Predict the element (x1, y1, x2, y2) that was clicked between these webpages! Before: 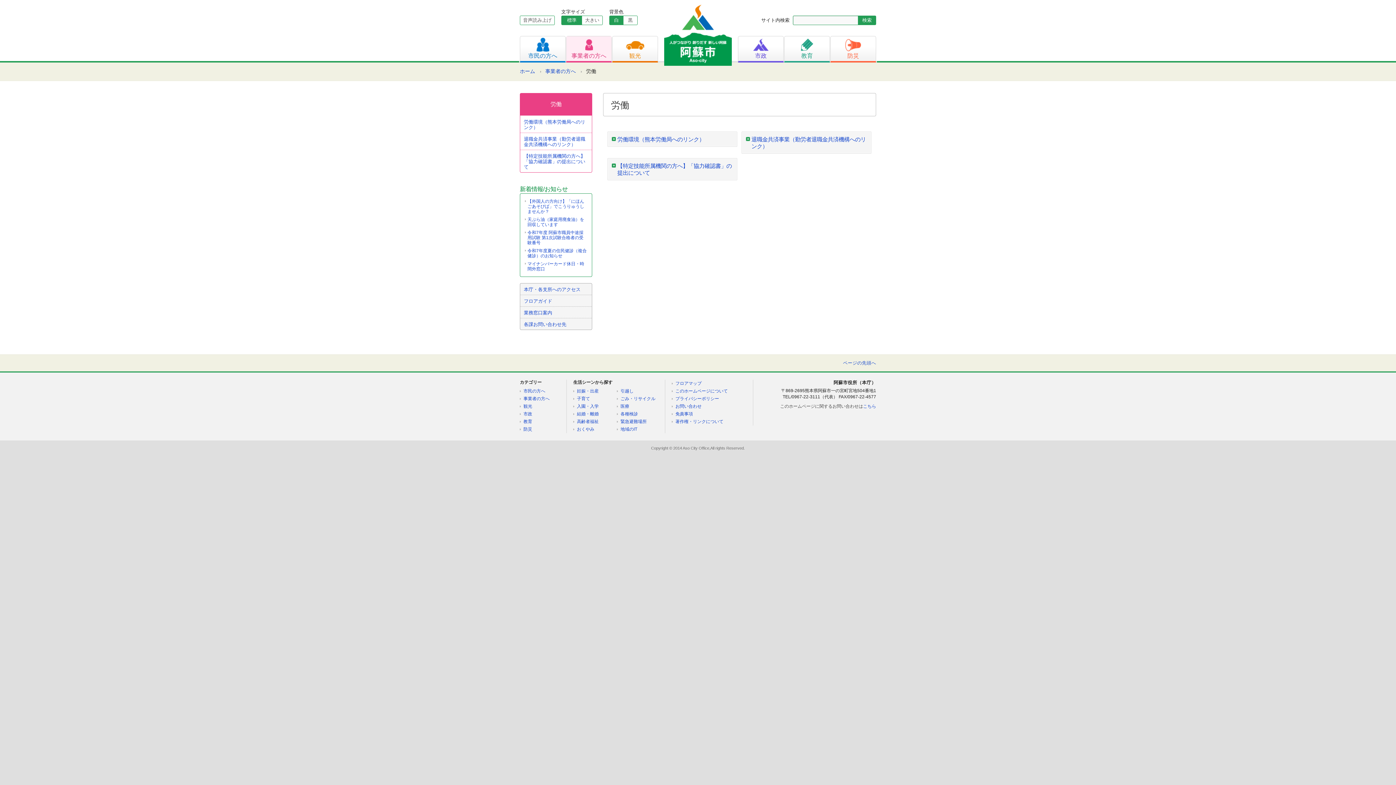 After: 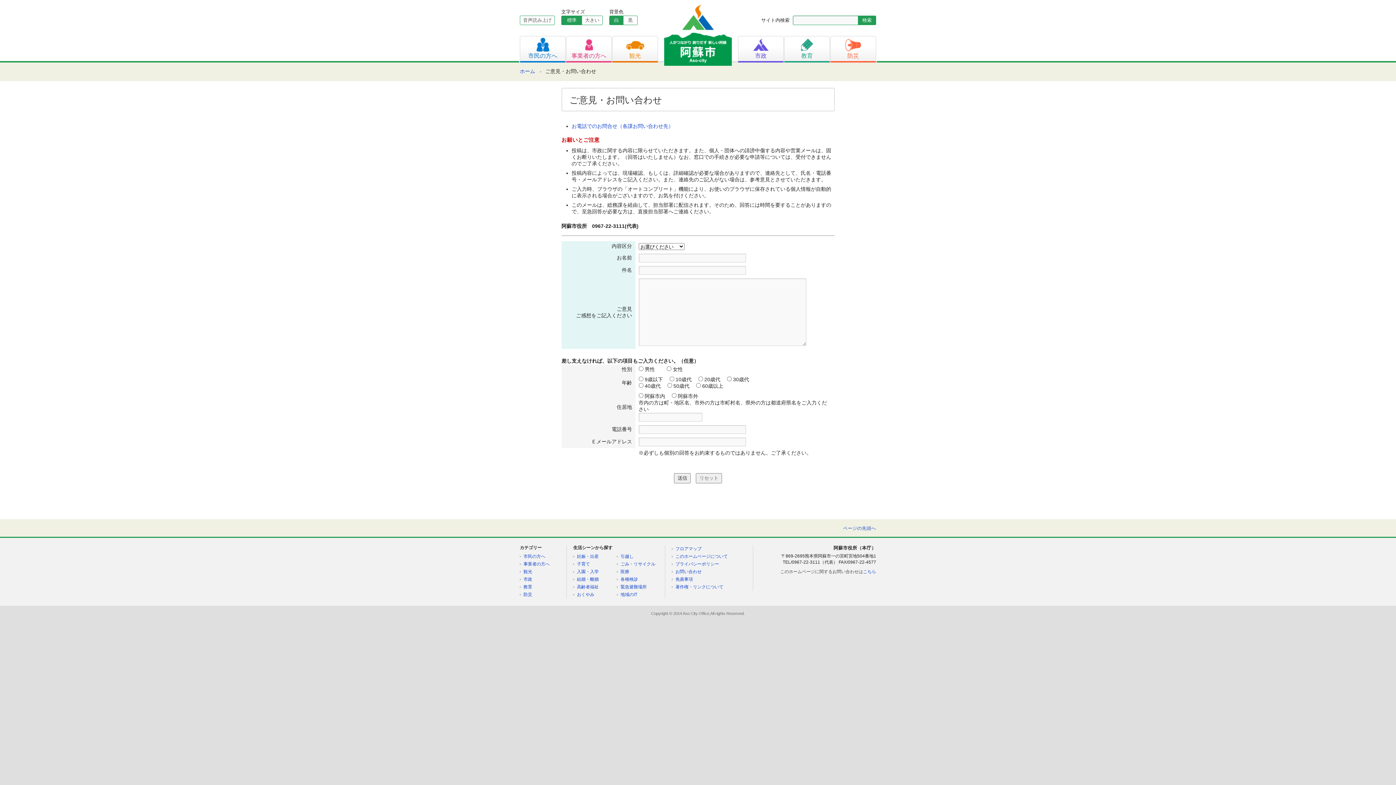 Action: bbox: (863, 404, 876, 409) label: こちら